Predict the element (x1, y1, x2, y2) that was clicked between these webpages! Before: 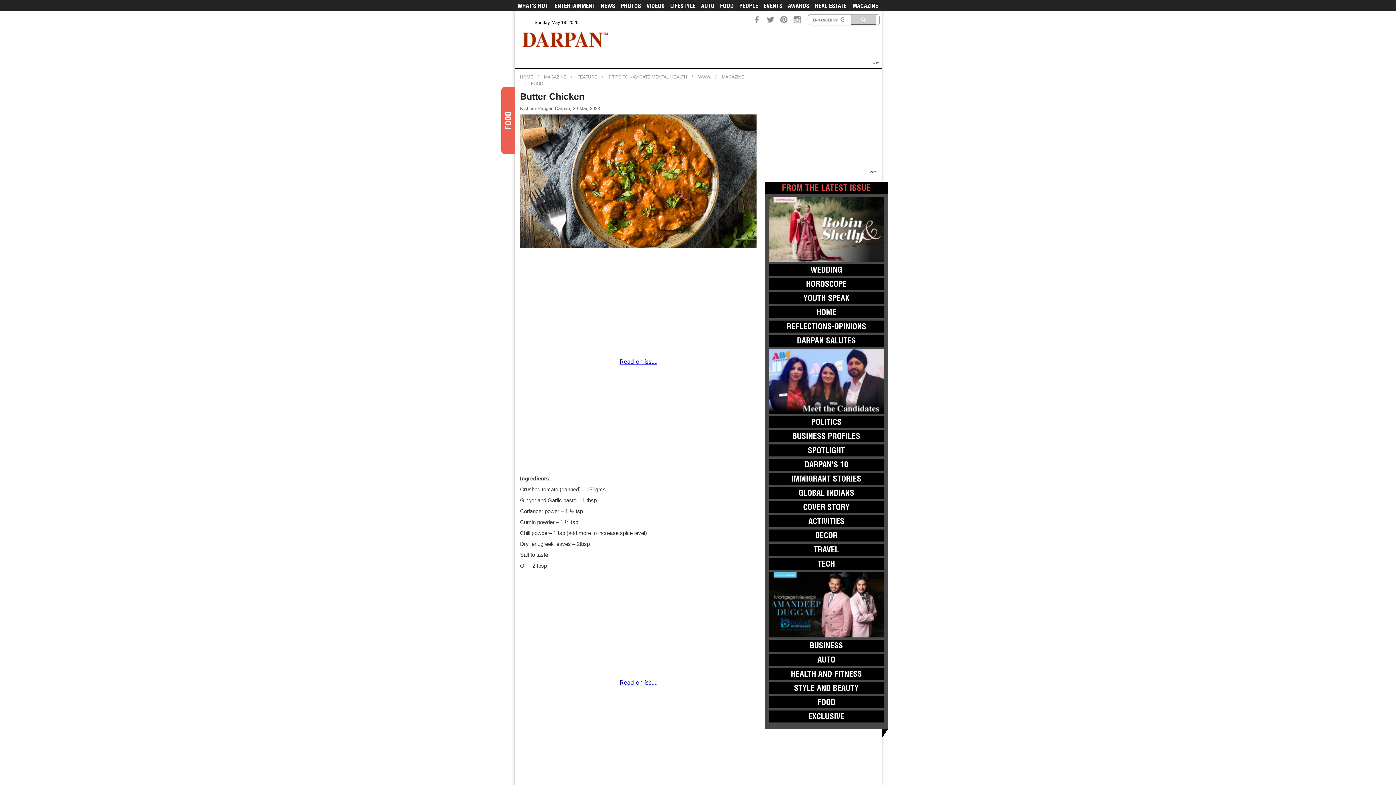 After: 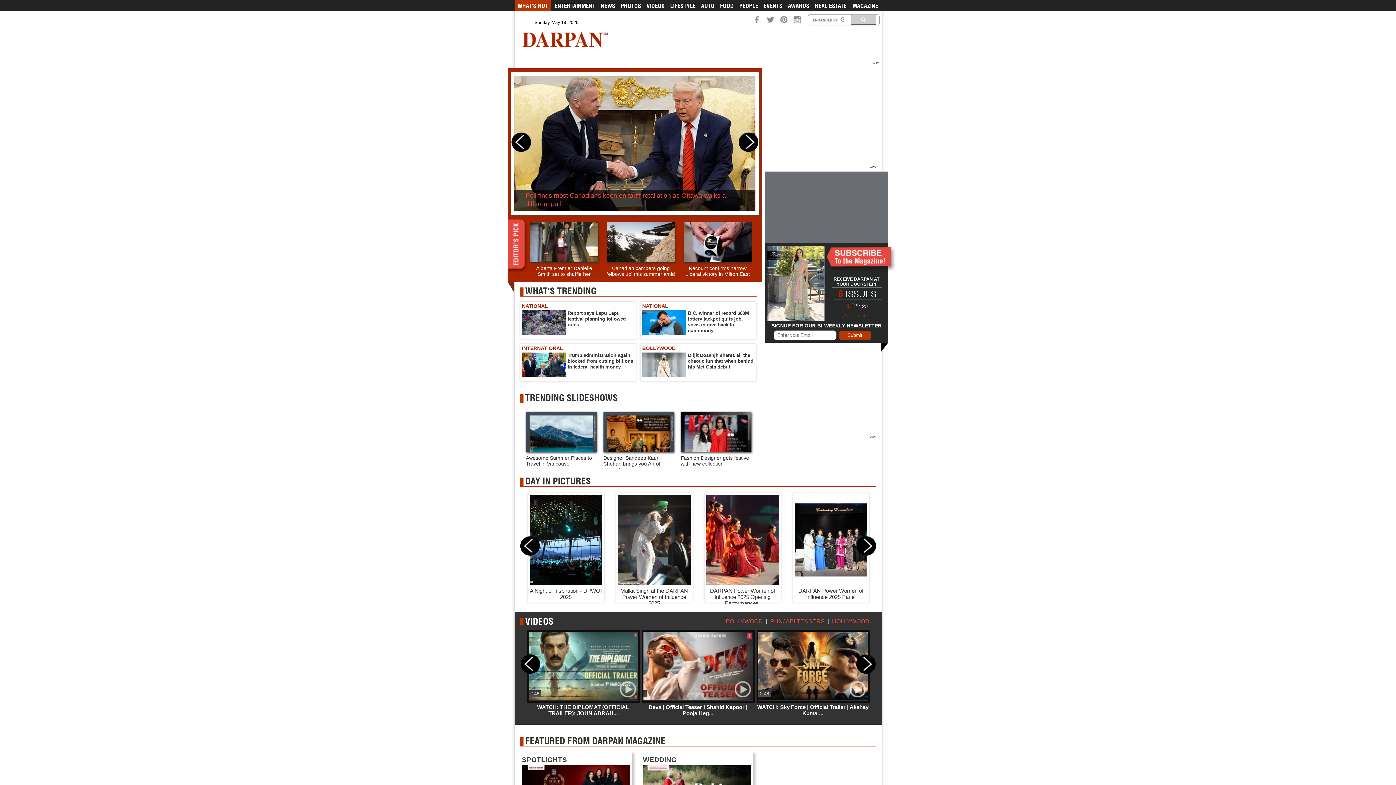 Action: bbox: (514, 0, 551, 10) label: WHAT'S HOT